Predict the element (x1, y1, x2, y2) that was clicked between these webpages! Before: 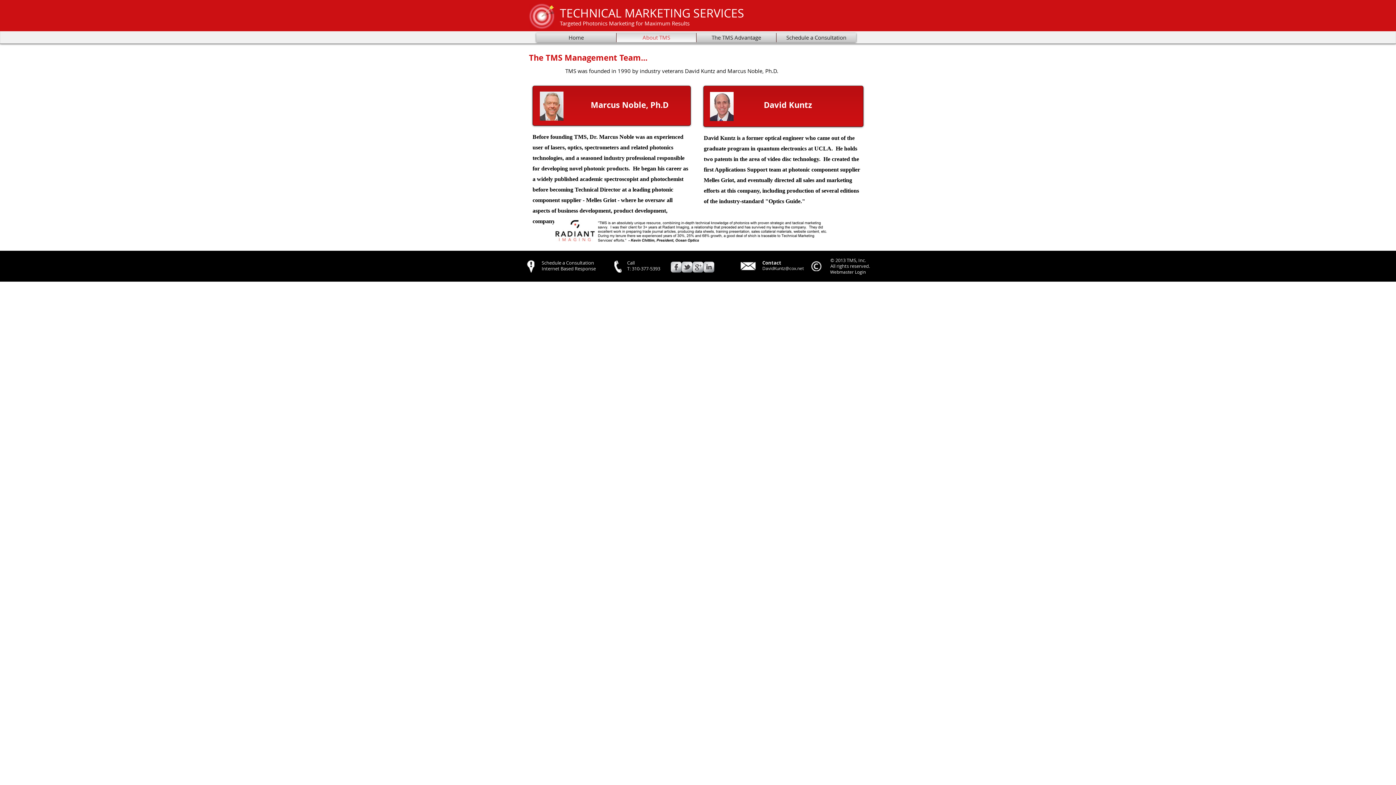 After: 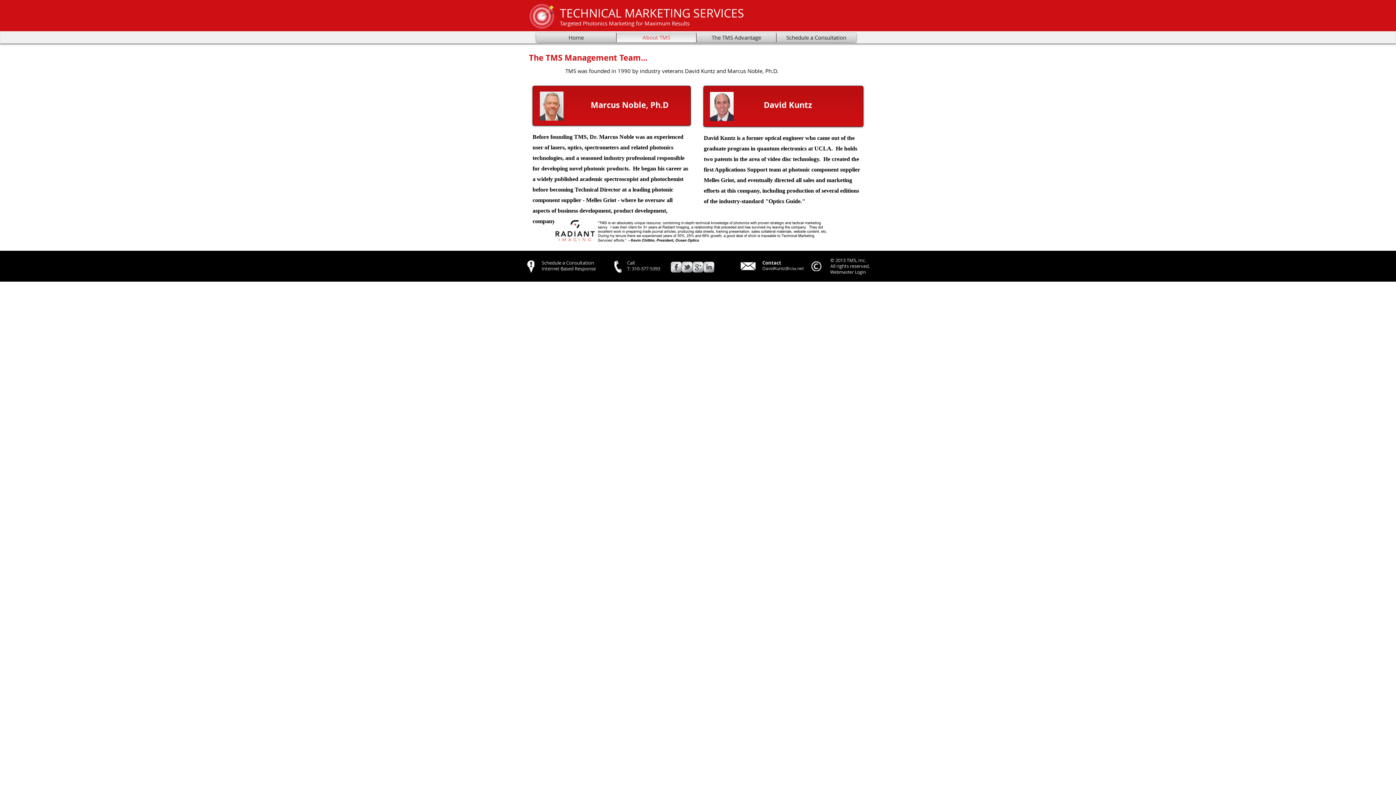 Action: label: ​DavidKuntz@cox.net bbox: (762, 265, 804, 271)